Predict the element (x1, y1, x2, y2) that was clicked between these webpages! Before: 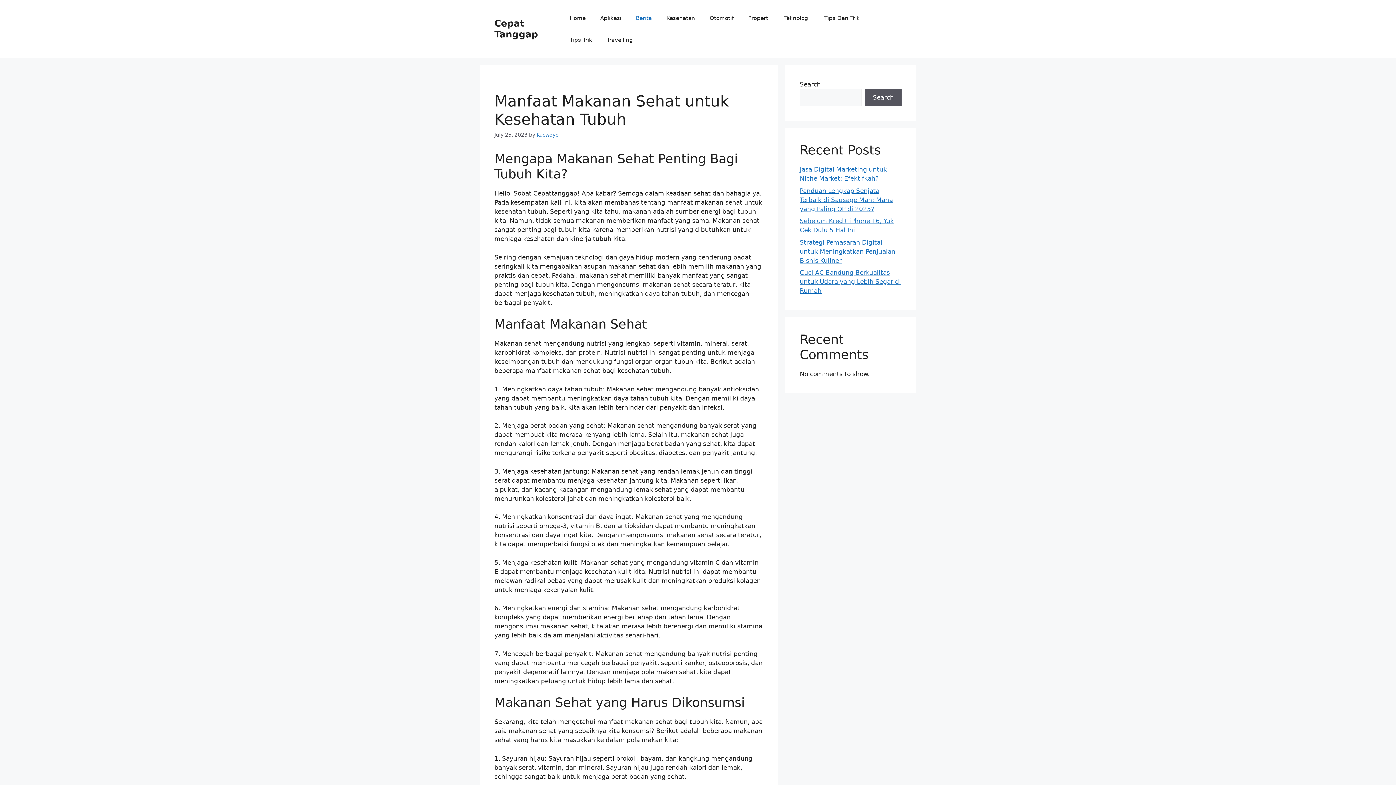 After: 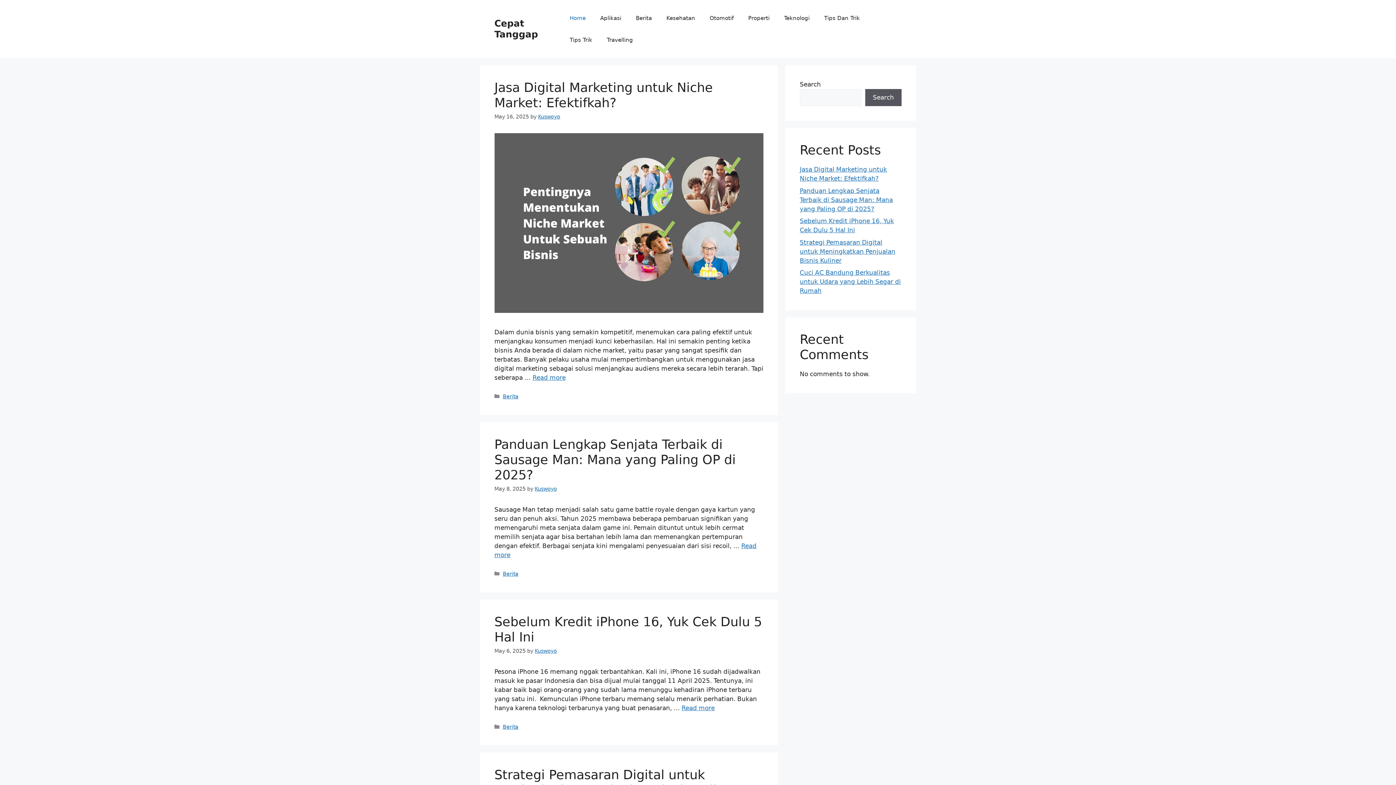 Action: bbox: (562, 7, 593, 29) label: Home